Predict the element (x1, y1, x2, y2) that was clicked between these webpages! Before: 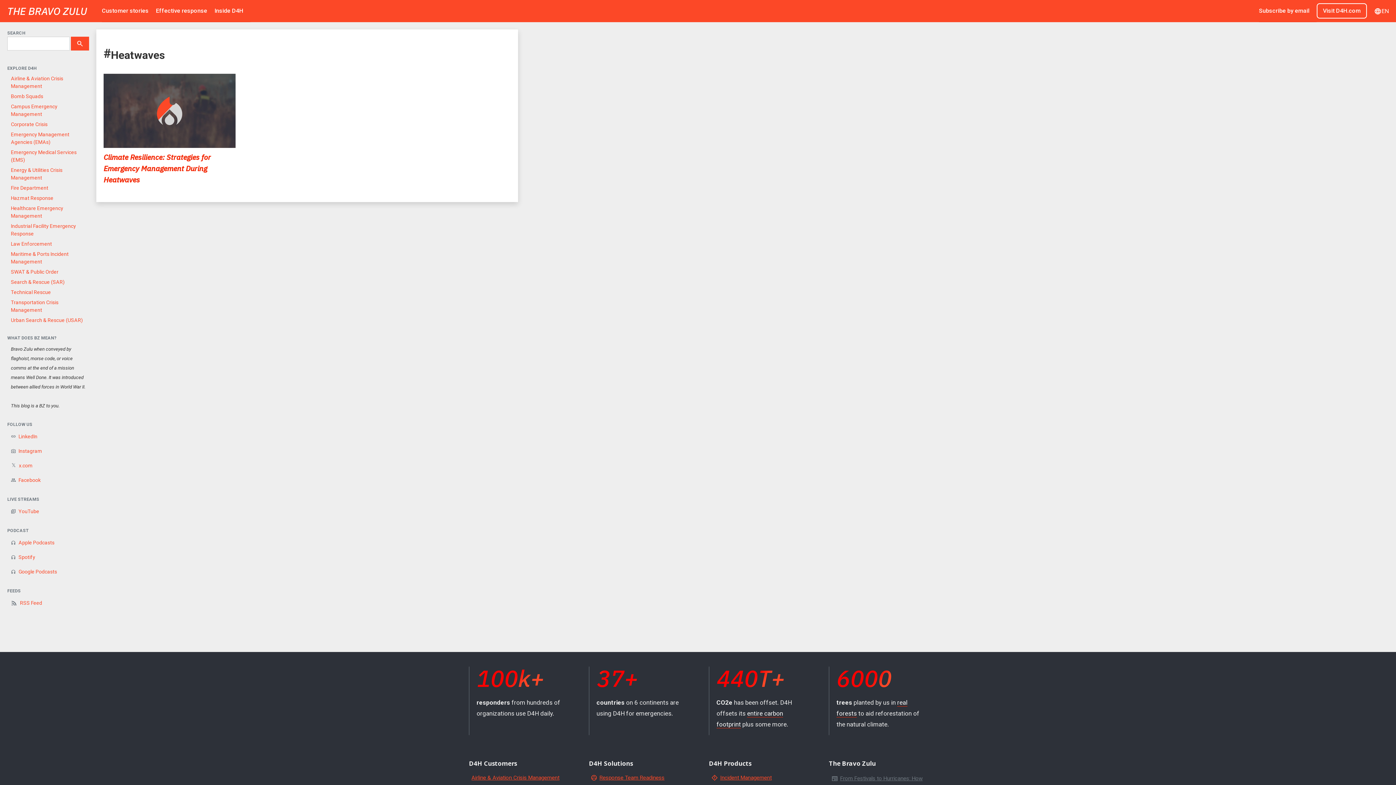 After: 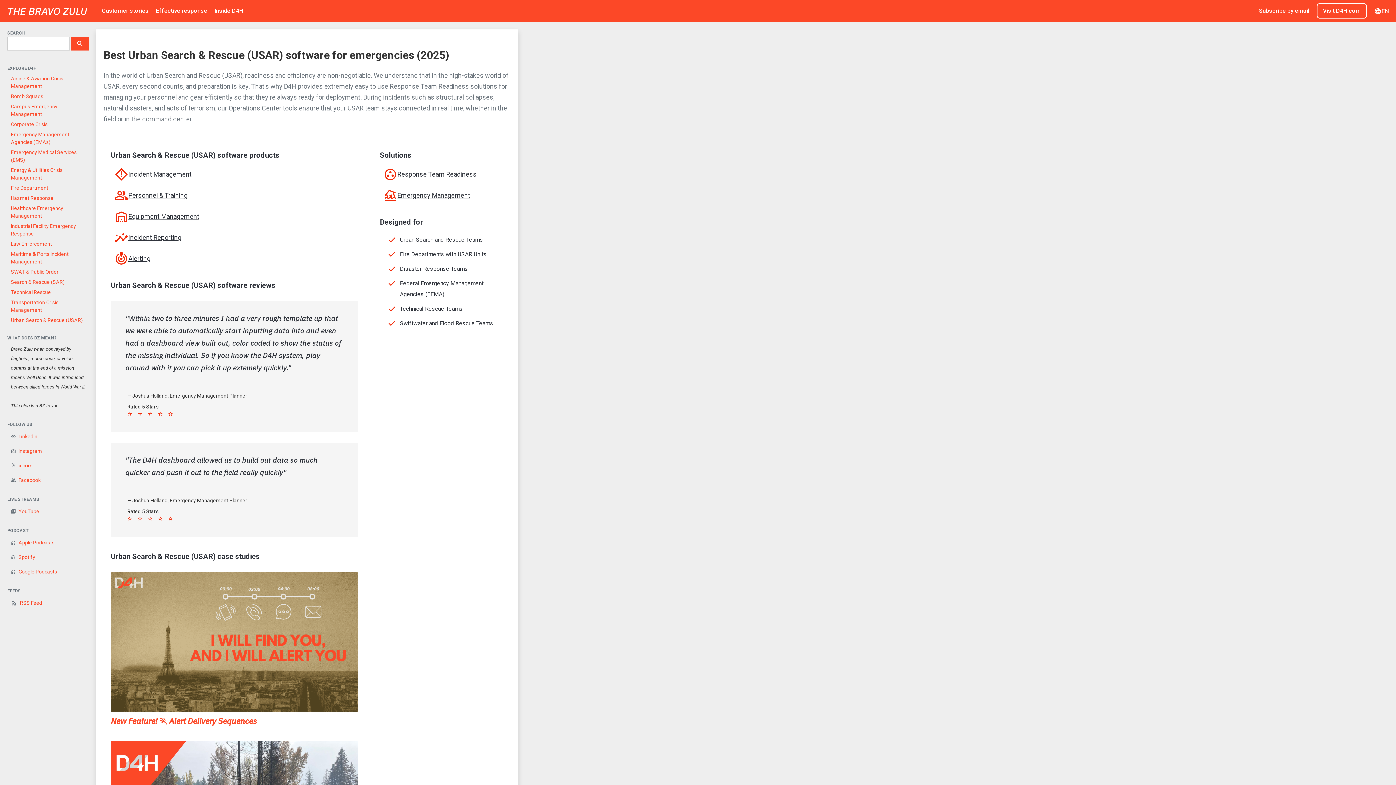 Action: bbox: (10, 316, 89, 324) label: Urban Search & Rescue (USAR)